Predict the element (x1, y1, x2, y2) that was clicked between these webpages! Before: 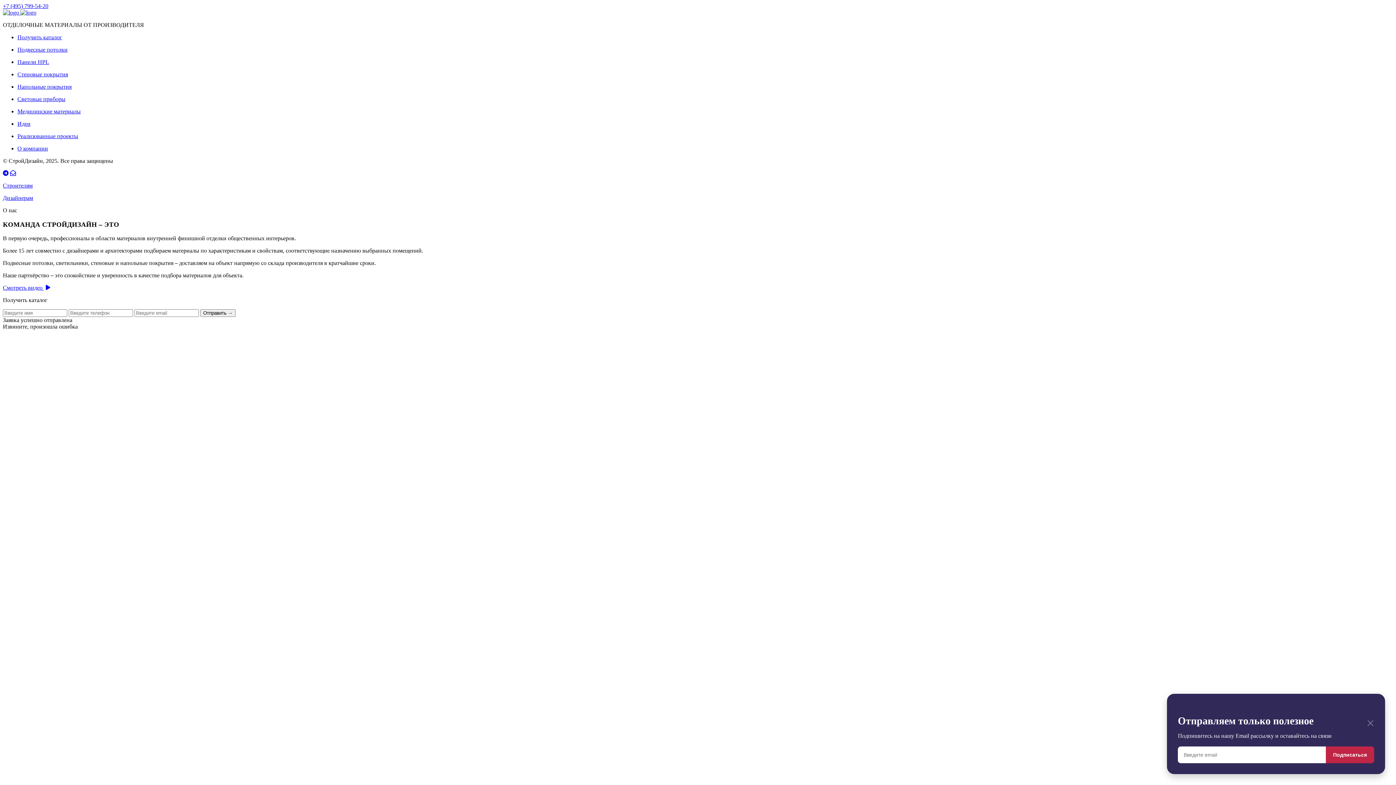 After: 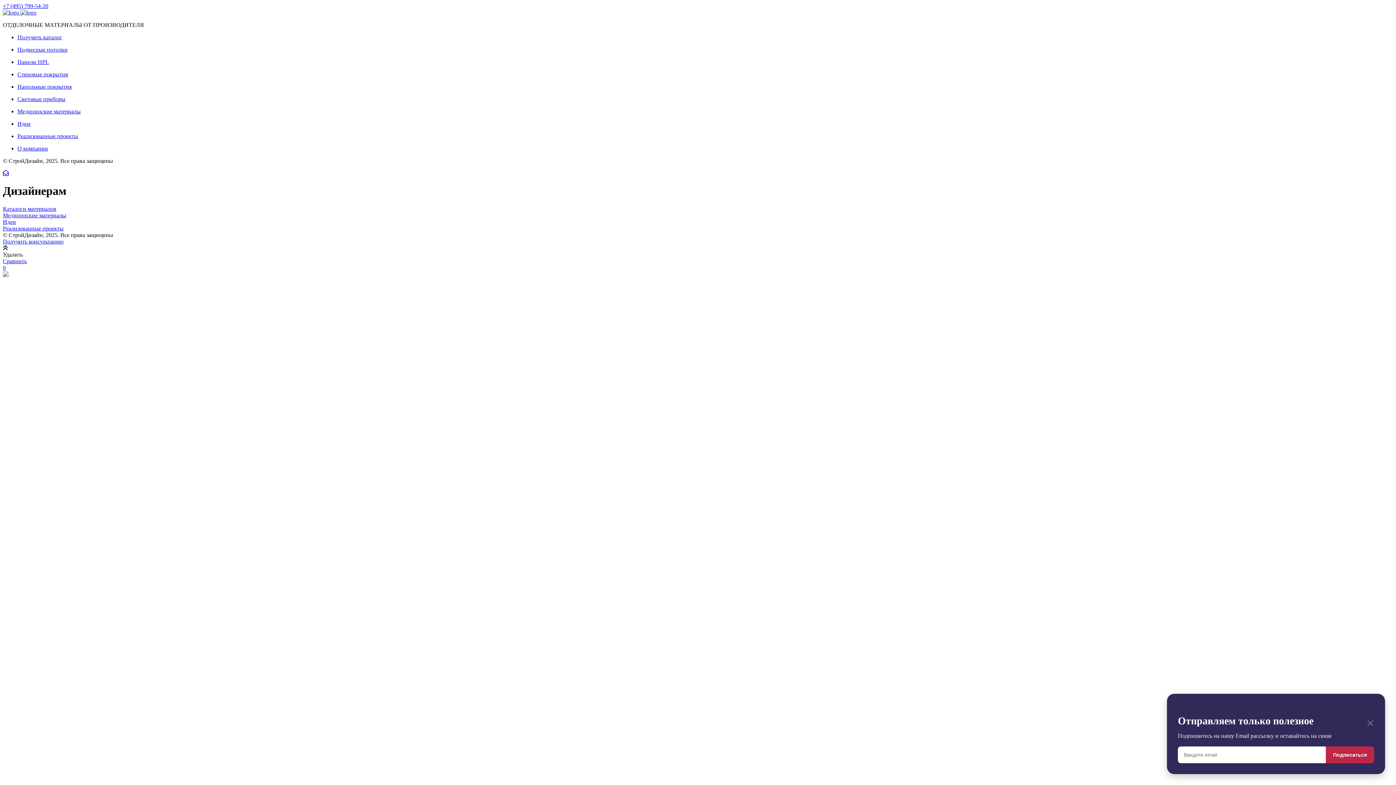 Action: label: Дизайнерам bbox: (2, 194, 1393, 201)